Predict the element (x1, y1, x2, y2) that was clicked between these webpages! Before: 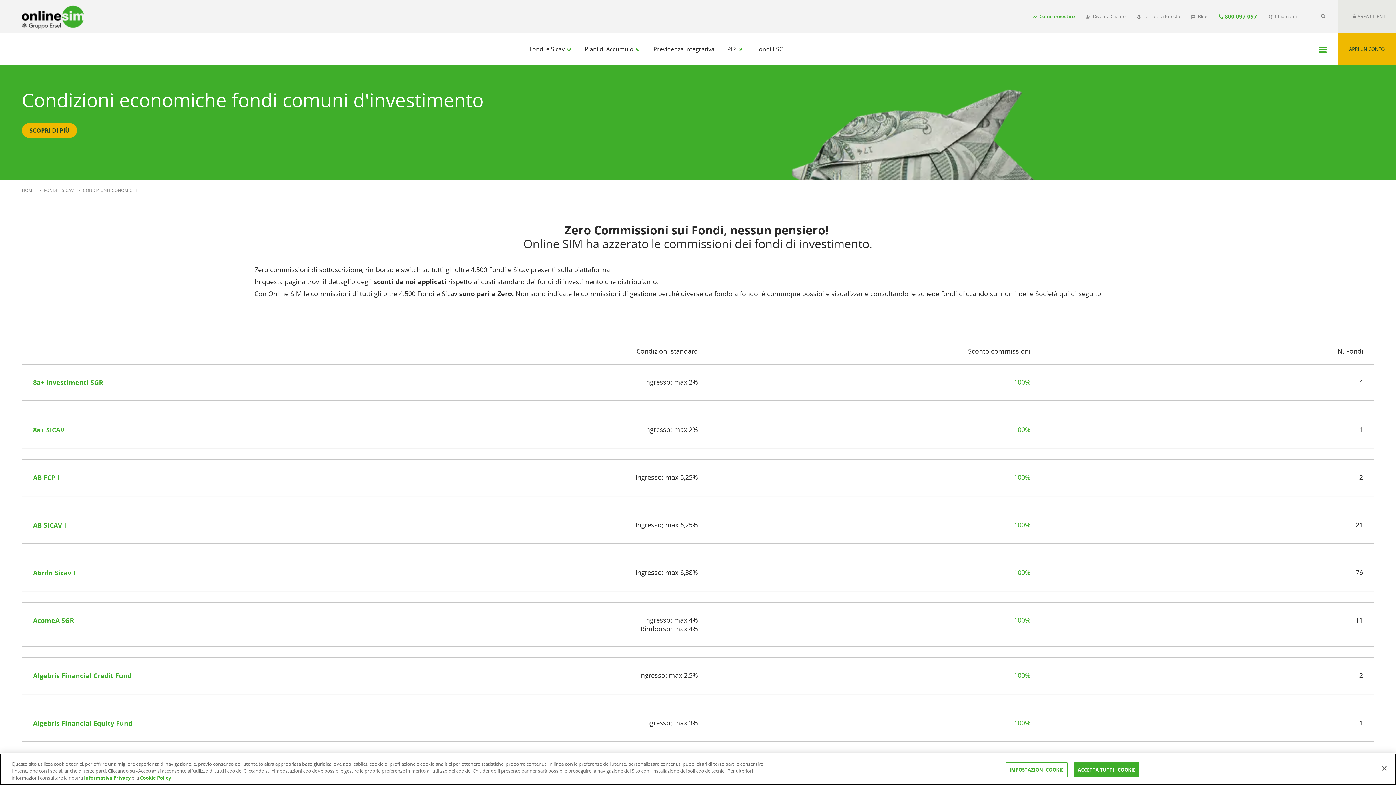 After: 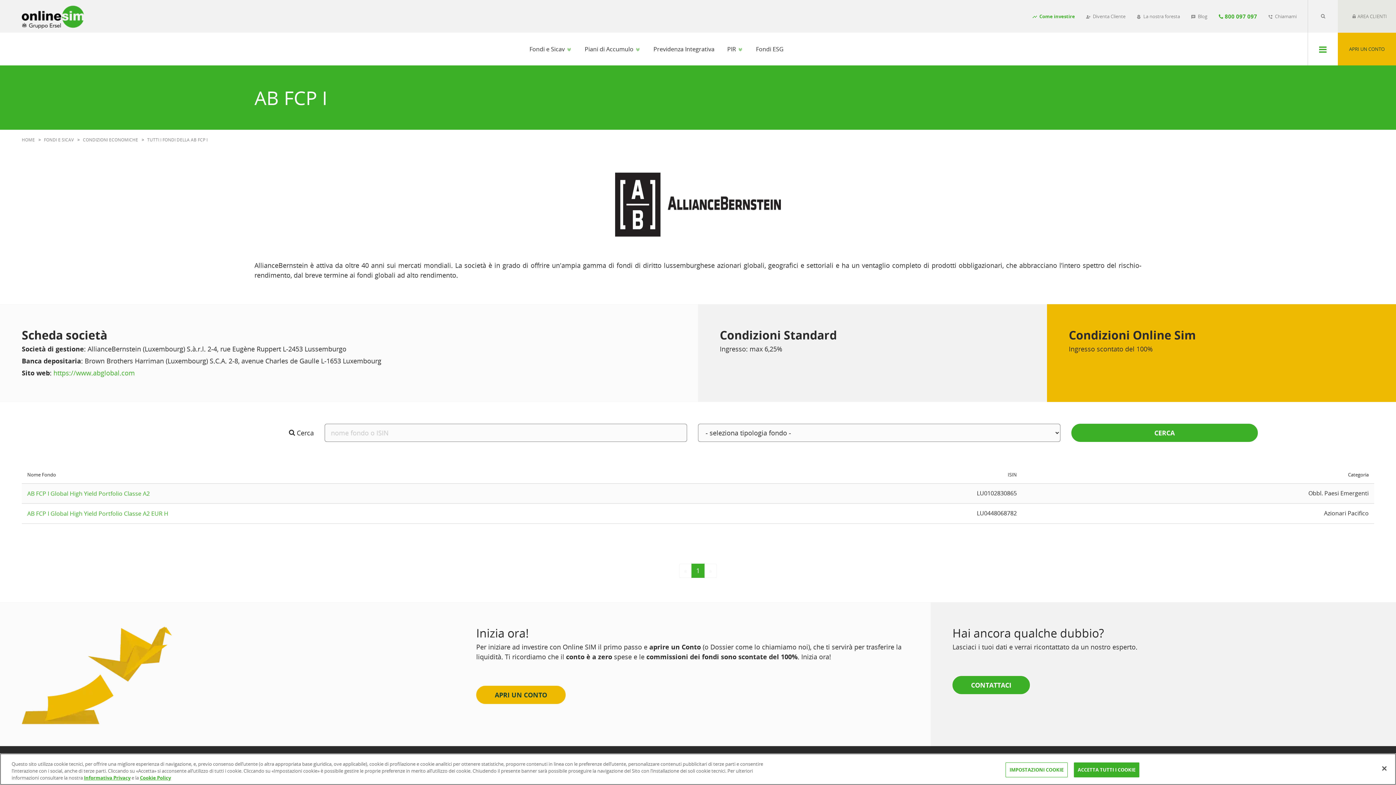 Action: bbox: (33, 473, 59, 482) label: AB FCP I